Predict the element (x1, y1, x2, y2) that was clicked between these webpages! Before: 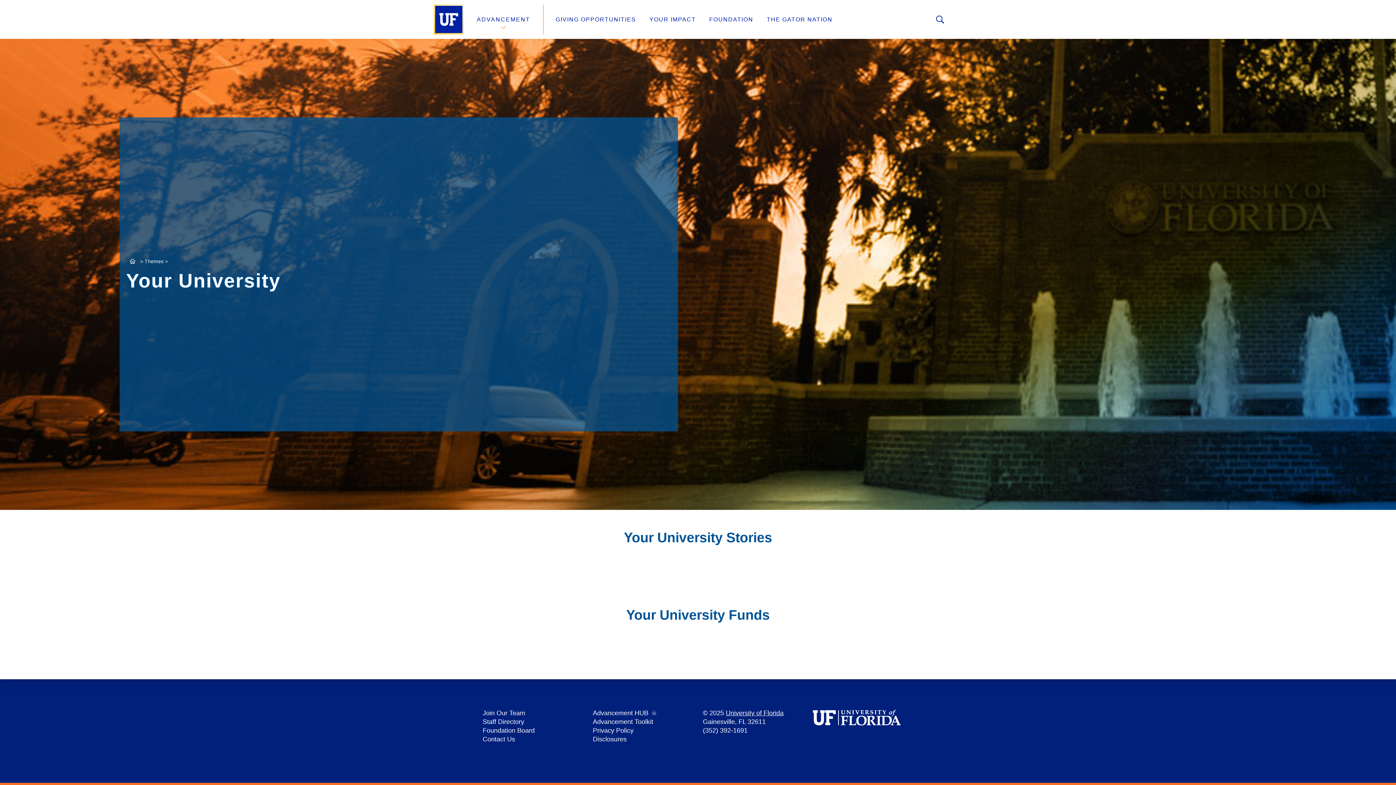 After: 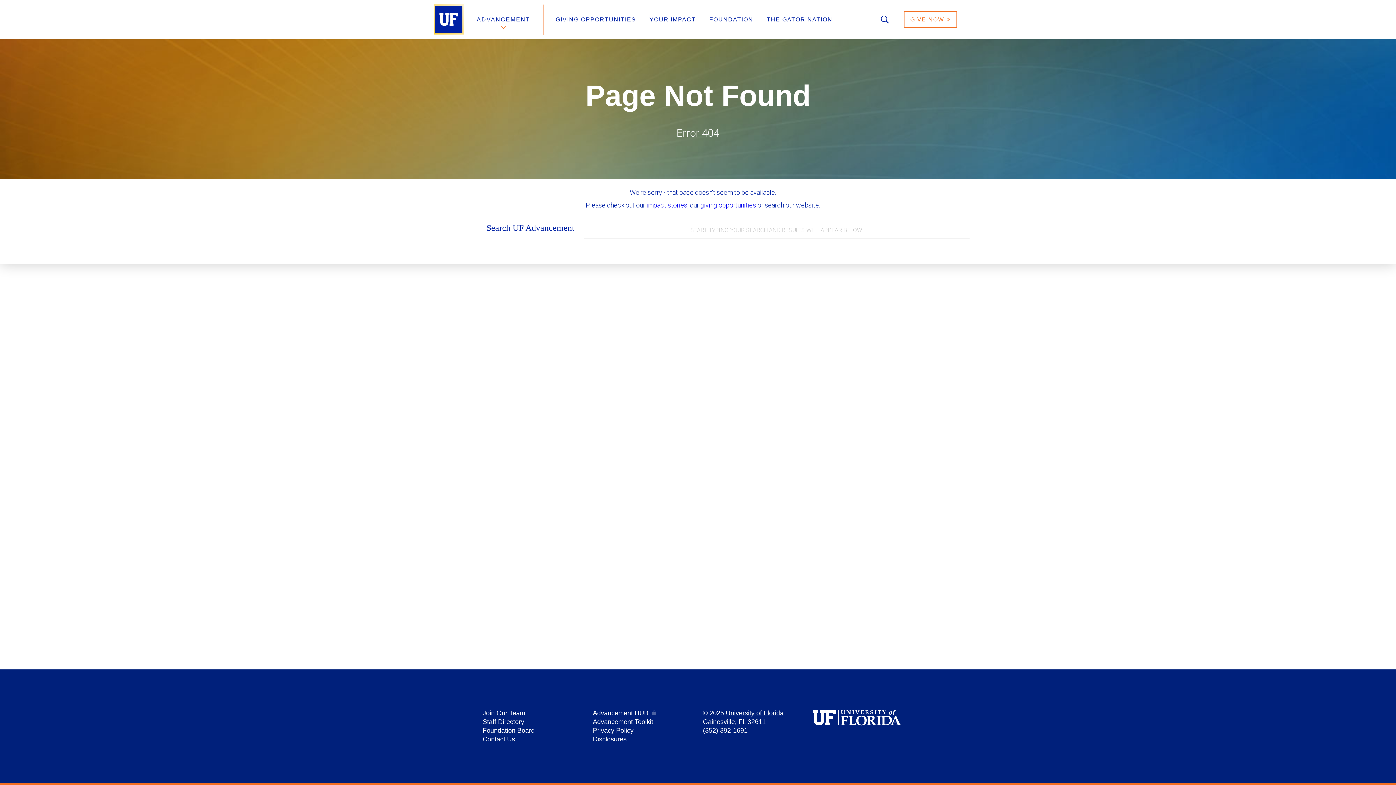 Action: label: Staff Directory bbox: (482, 718, 524, 725)